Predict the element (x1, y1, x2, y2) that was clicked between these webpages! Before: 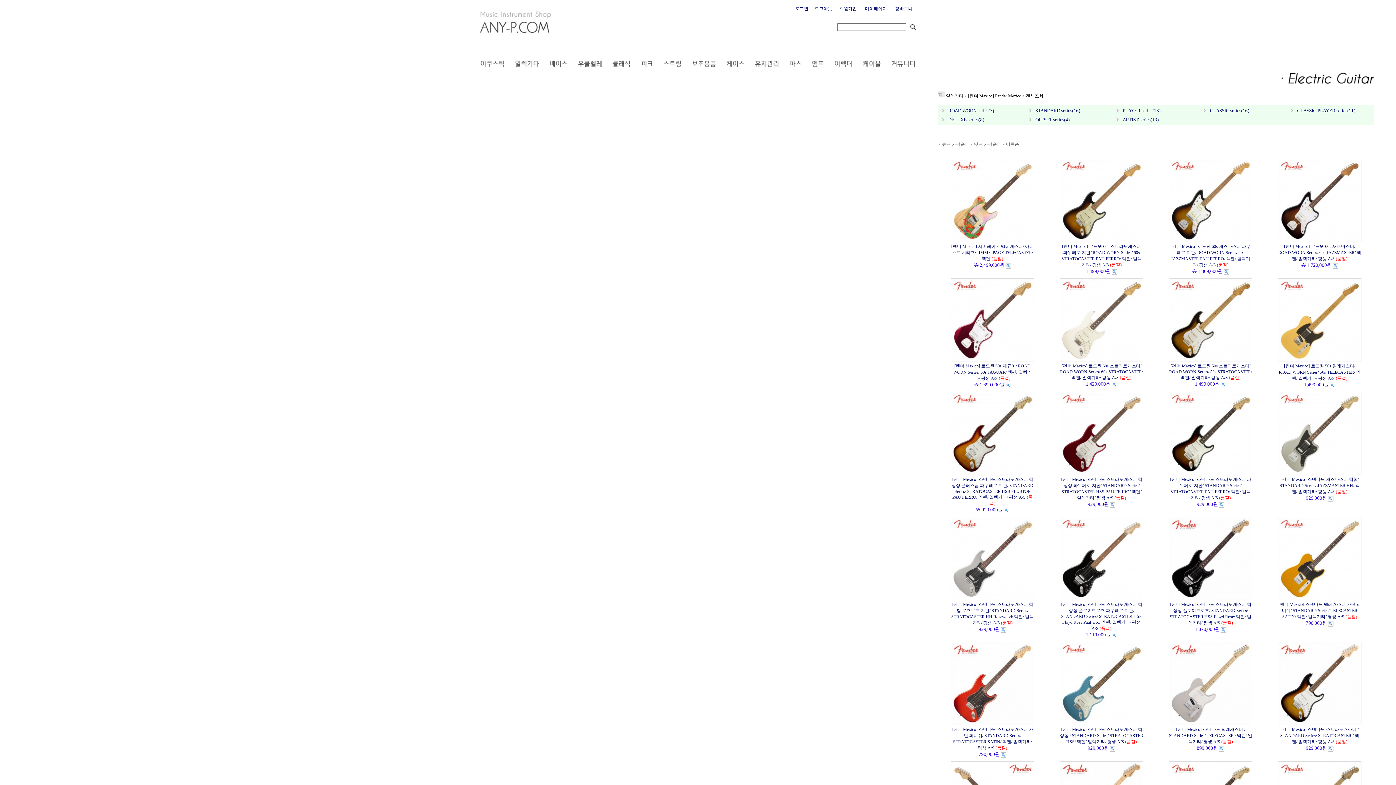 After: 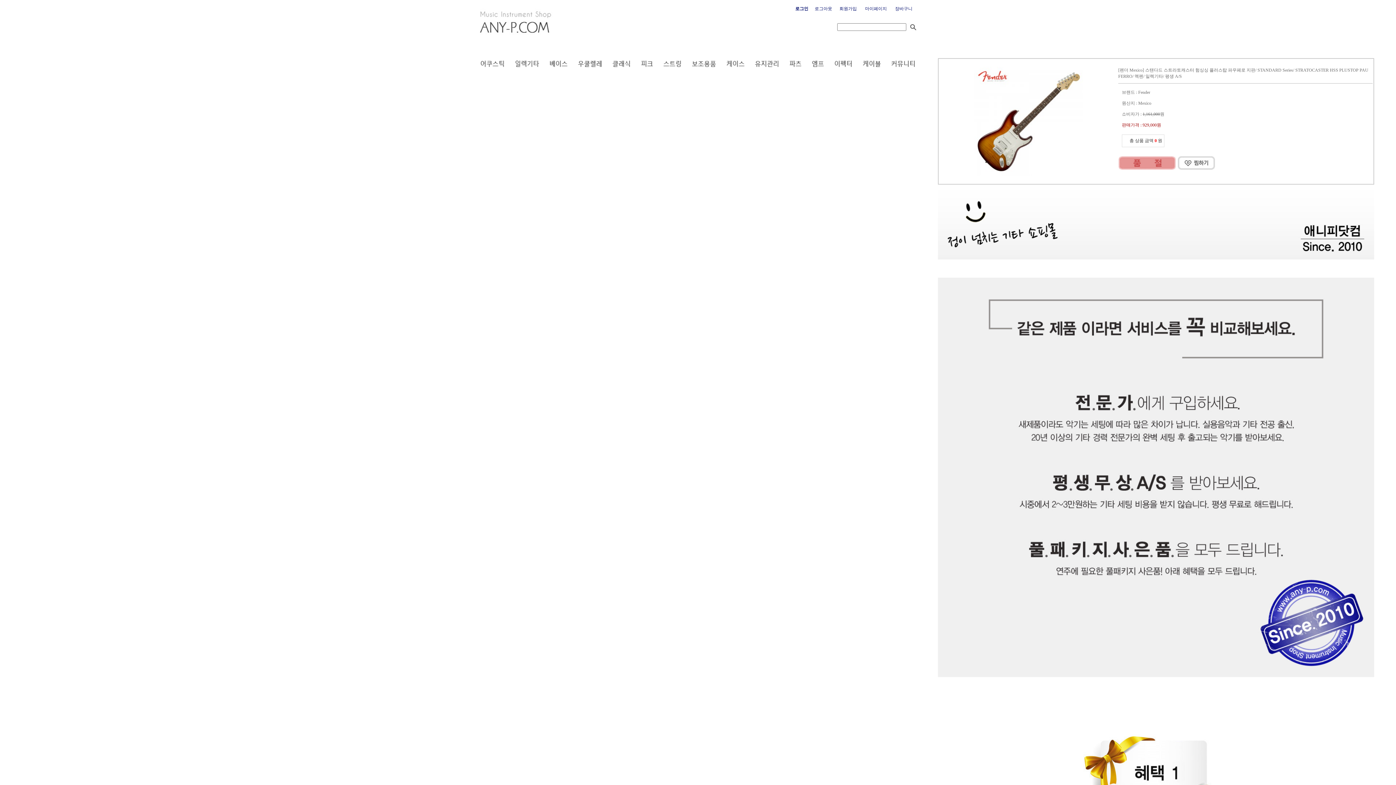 Action: bbox: (950, 430, 1034, 435)